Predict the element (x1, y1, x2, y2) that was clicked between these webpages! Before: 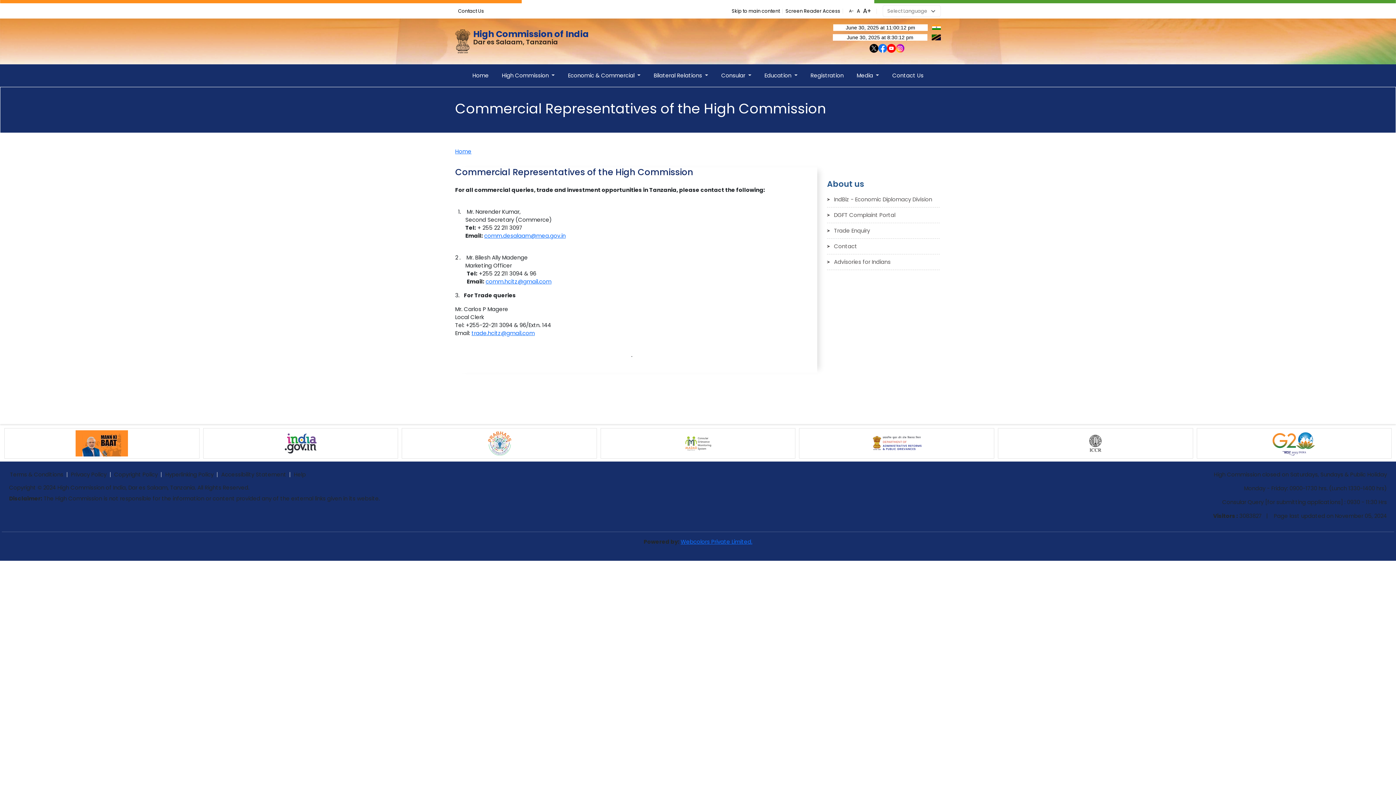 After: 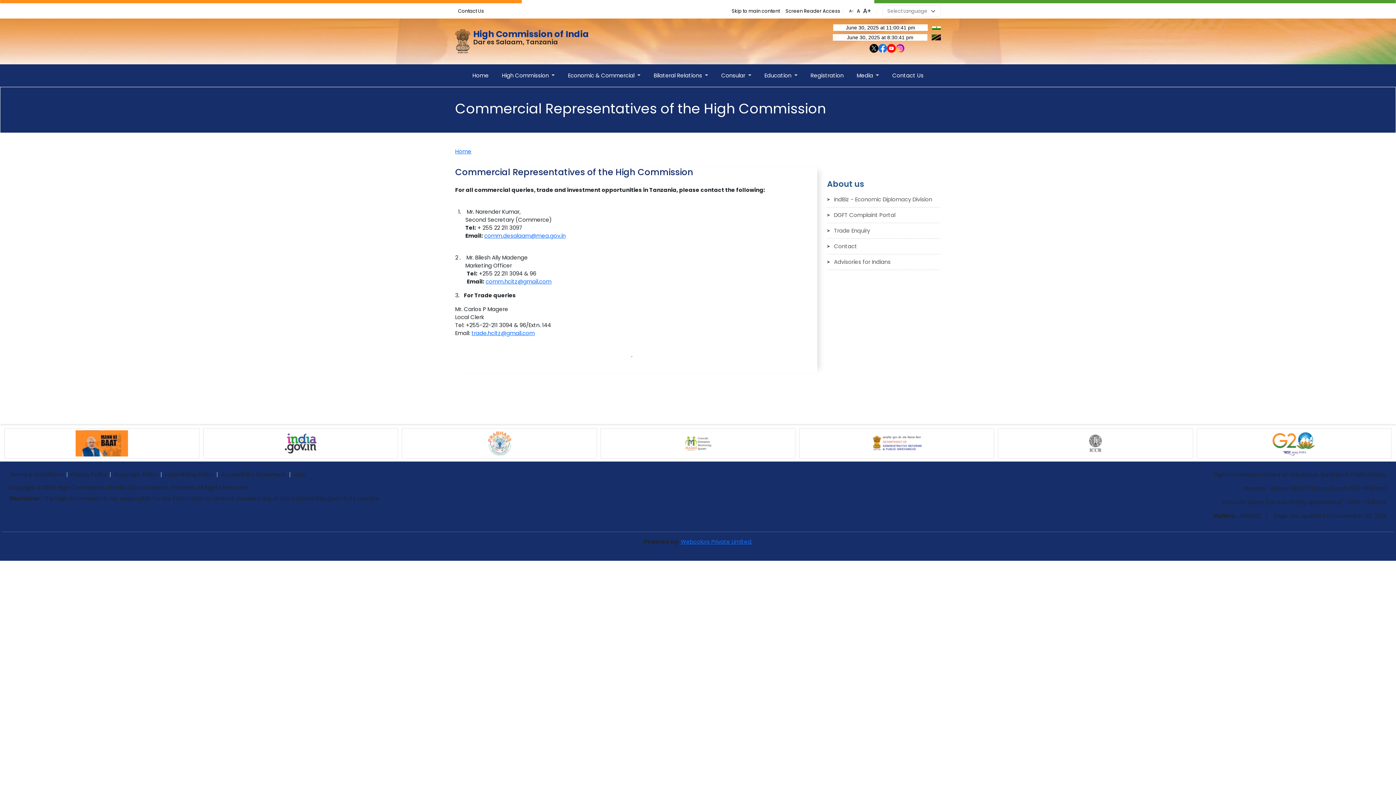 Action: label: Copyright Policy bbox: (110, 470, 161, 478)